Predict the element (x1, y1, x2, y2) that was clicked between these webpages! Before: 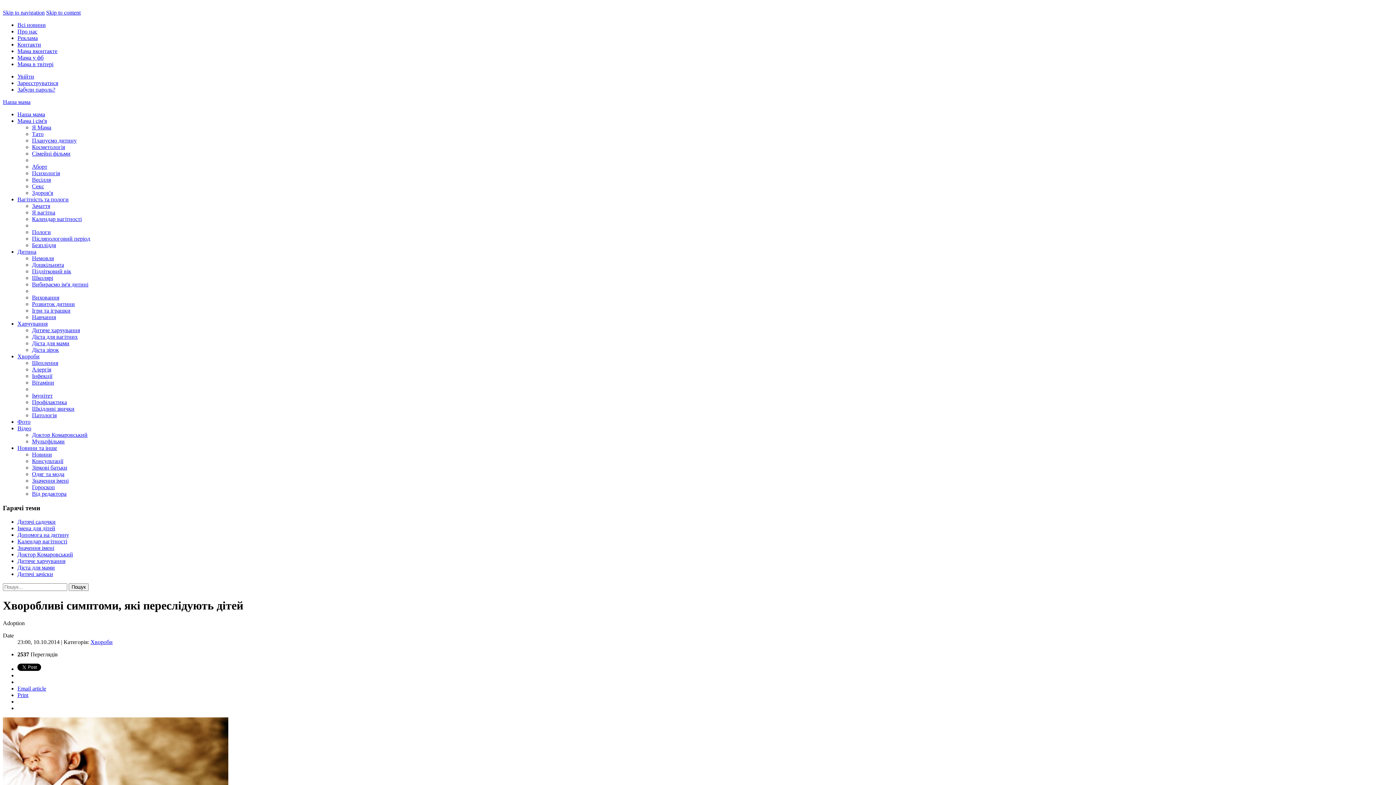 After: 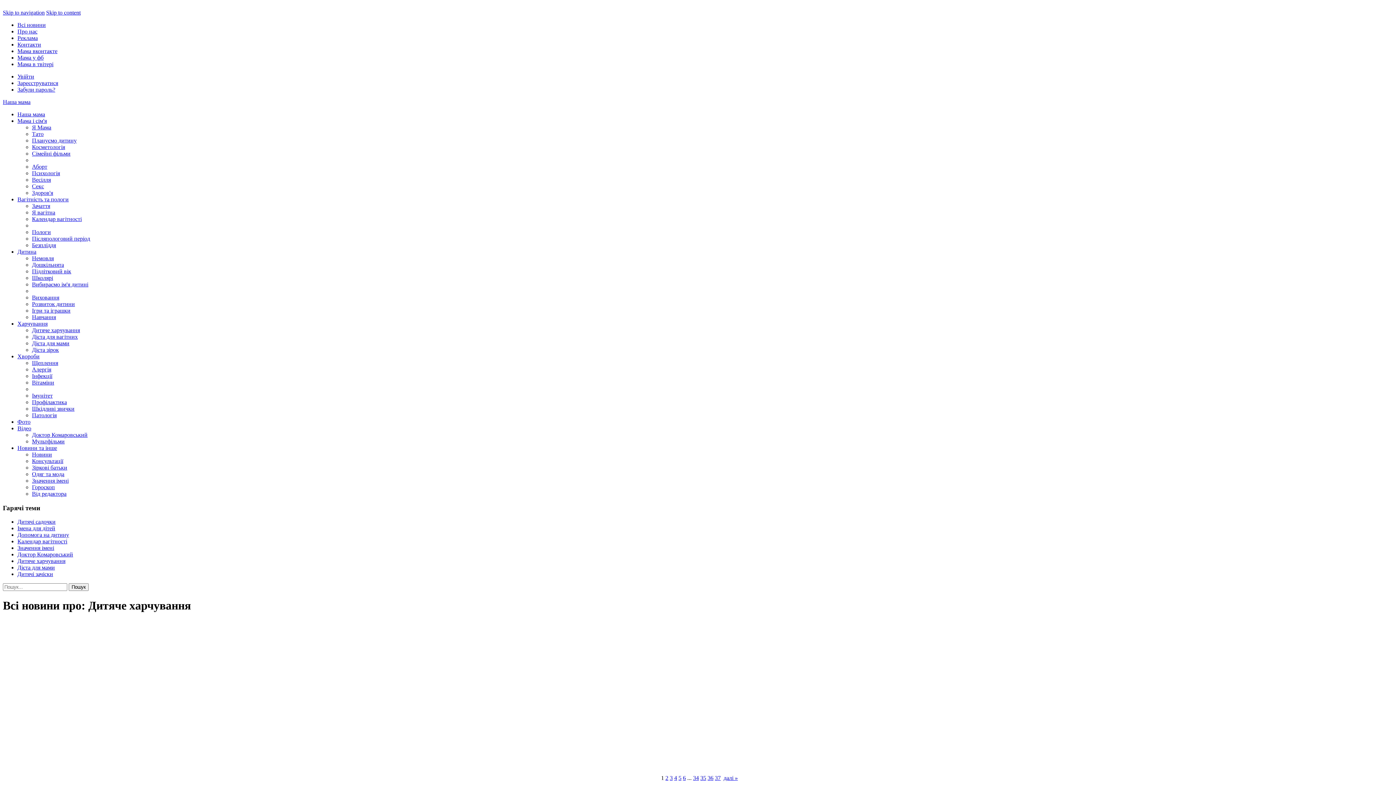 Action: label: Дитяче харчування bbox: (17, 558, 65, 564)